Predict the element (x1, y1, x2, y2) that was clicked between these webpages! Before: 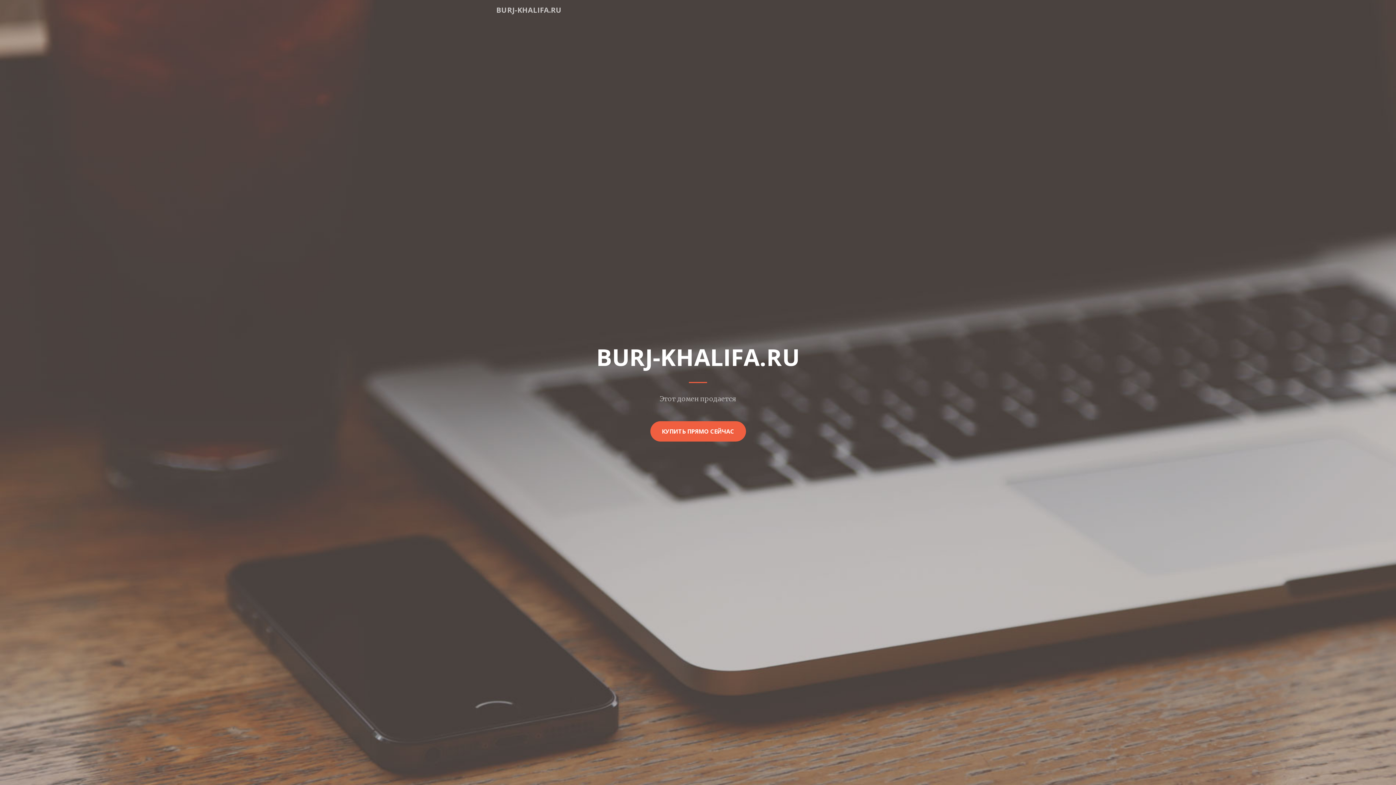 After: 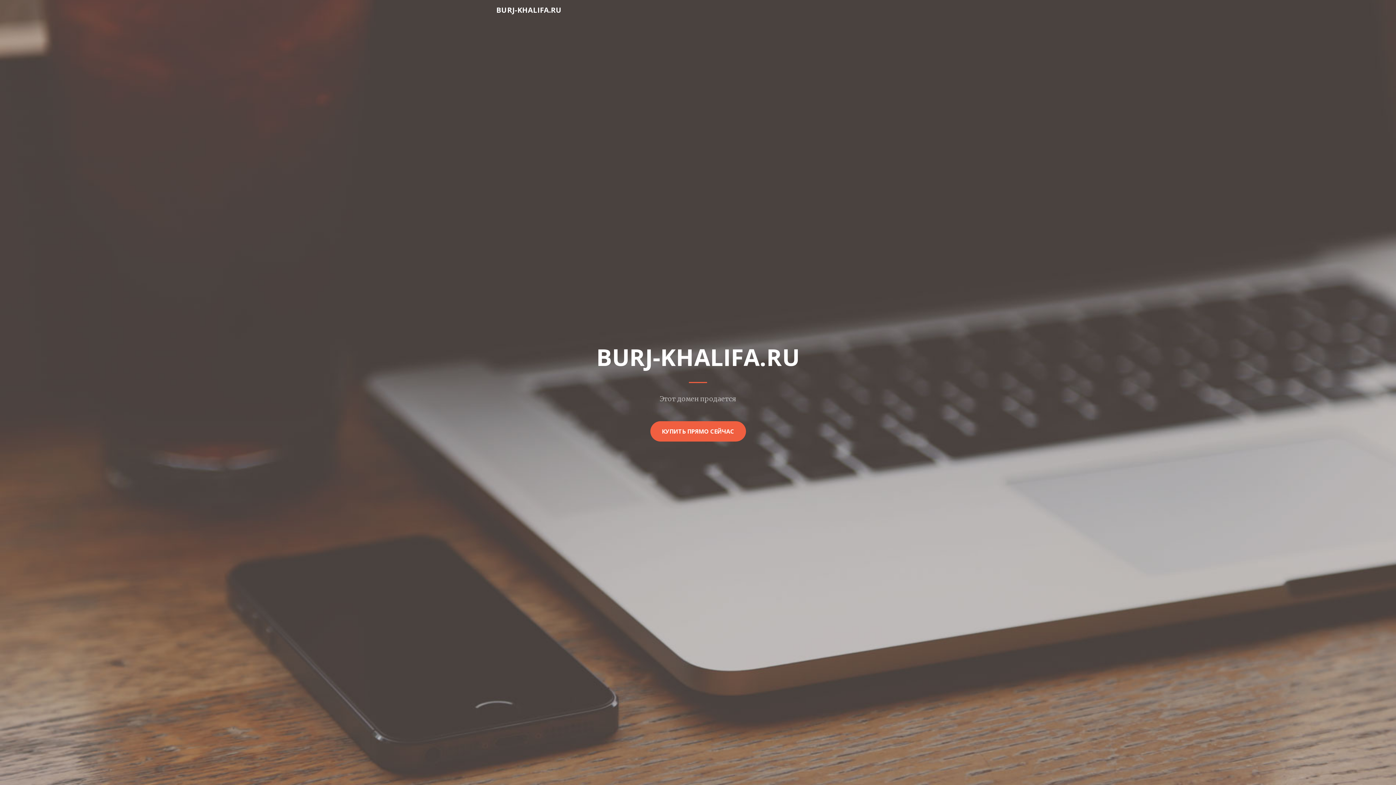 Action: label: BURJ-KHALIFA.RU bbox: (496, 2, 561, 17)